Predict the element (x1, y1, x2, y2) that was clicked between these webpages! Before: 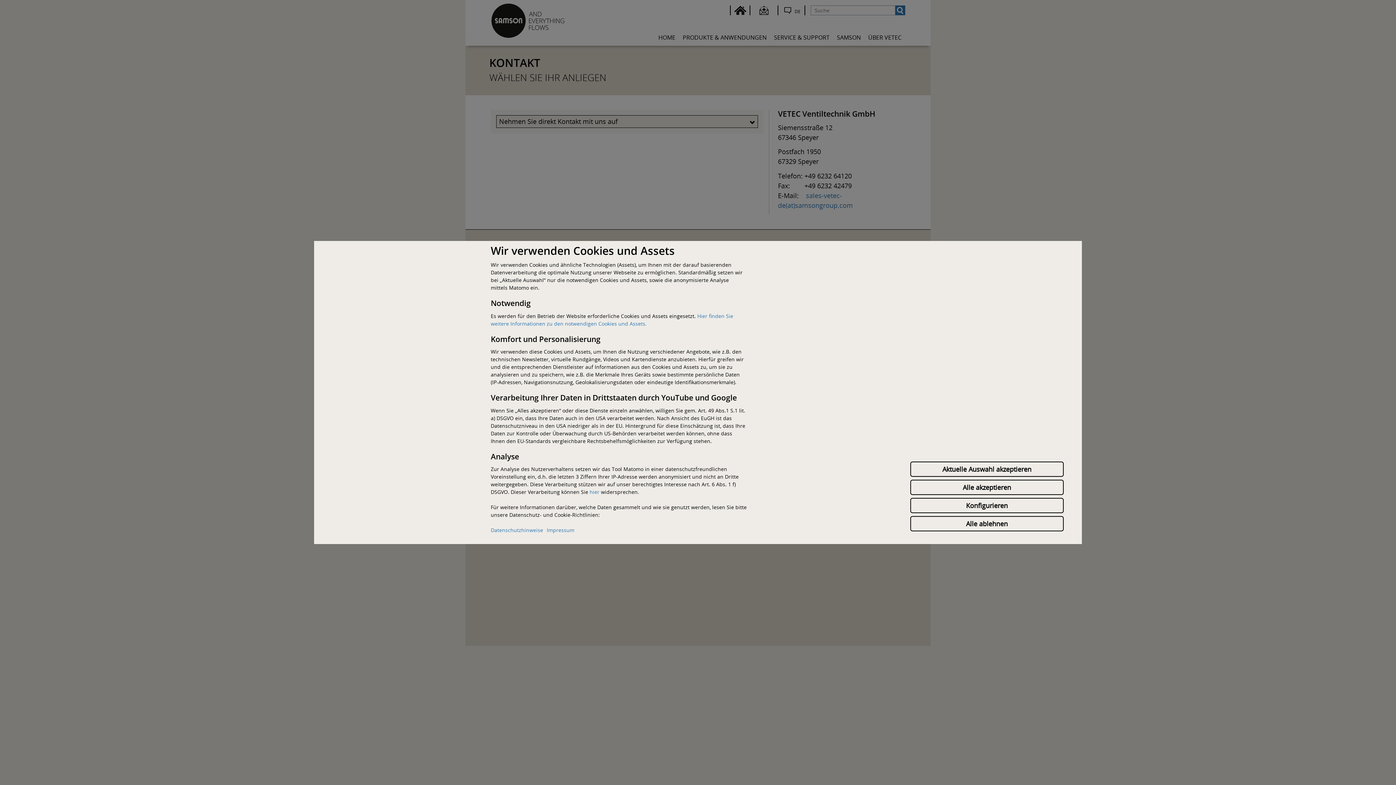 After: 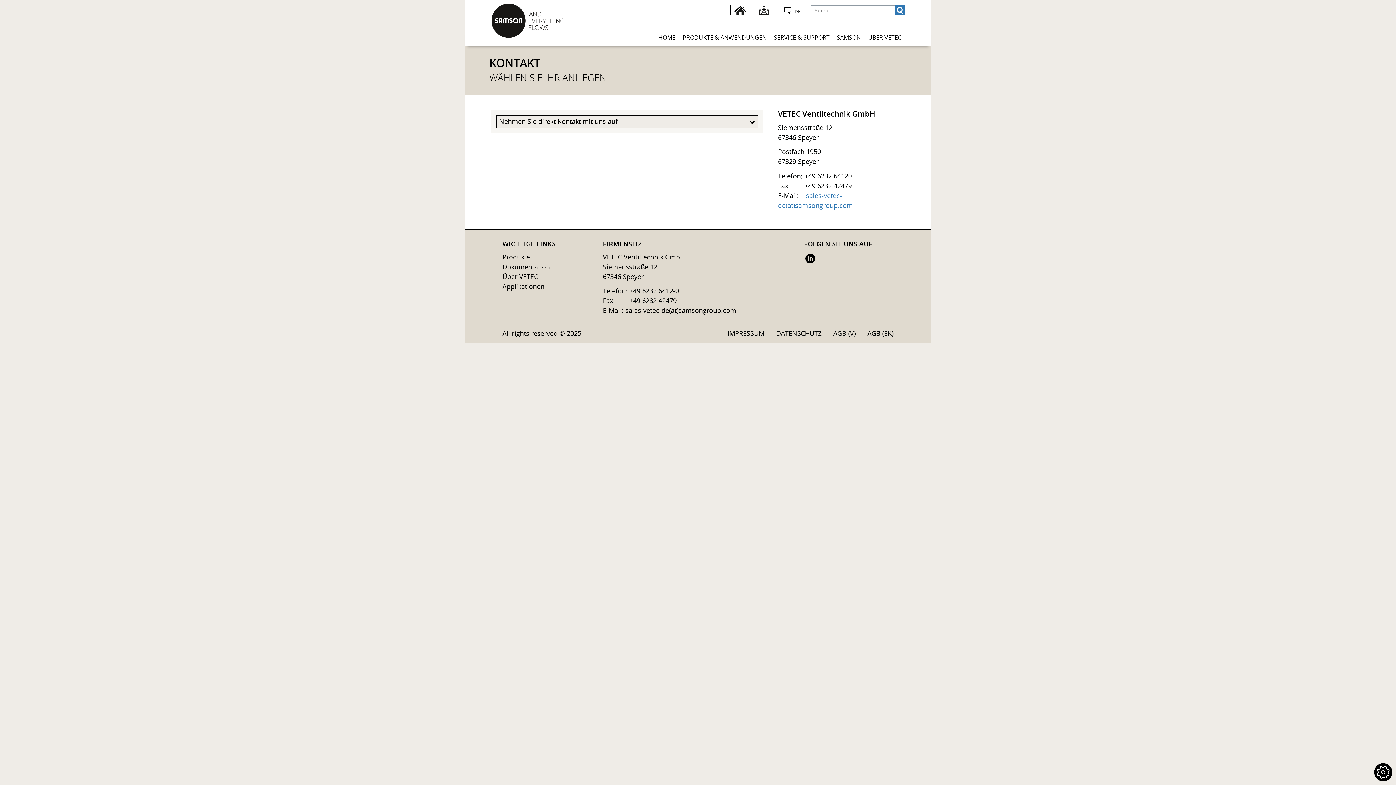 Action: bbox: (910, 461, 1064, 477) label: Aktuelle Auswahl akzeptieren